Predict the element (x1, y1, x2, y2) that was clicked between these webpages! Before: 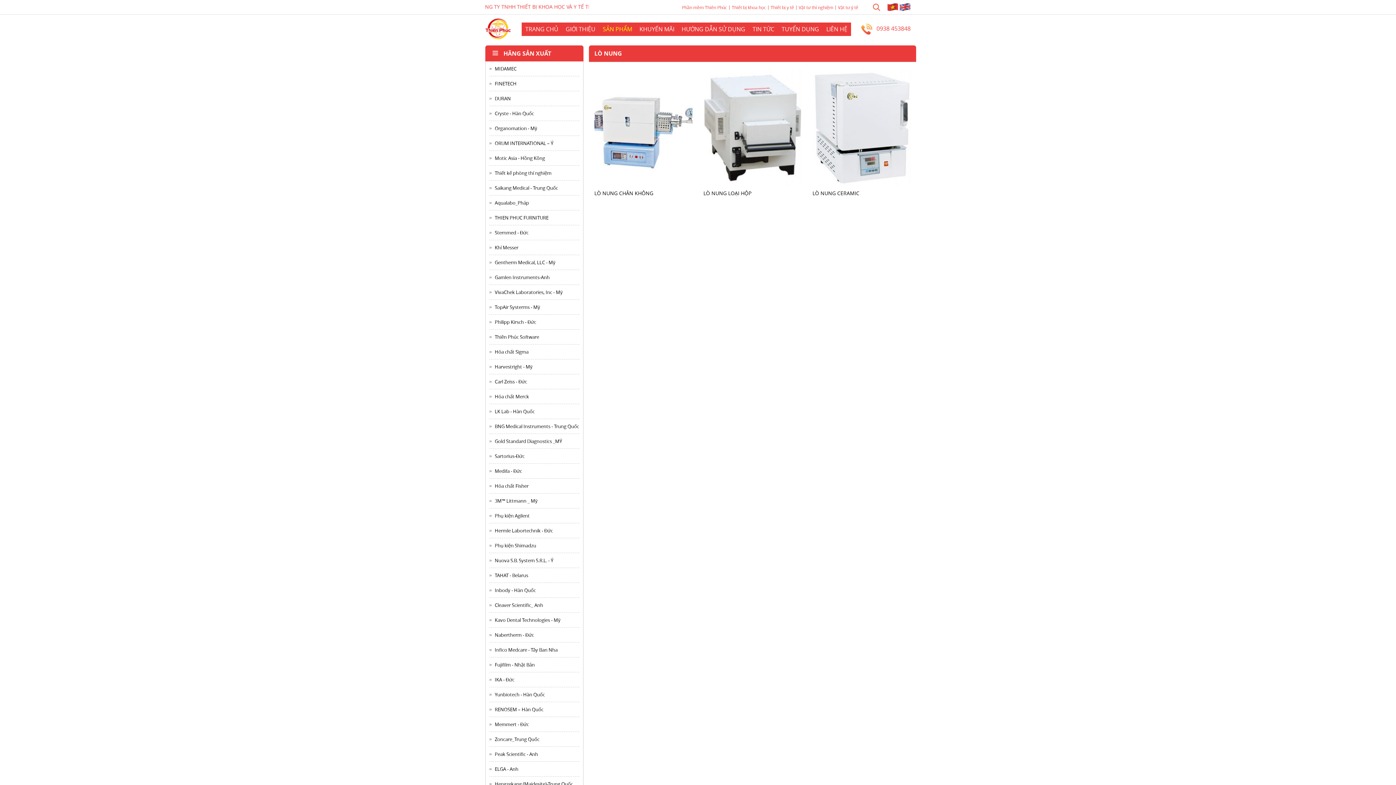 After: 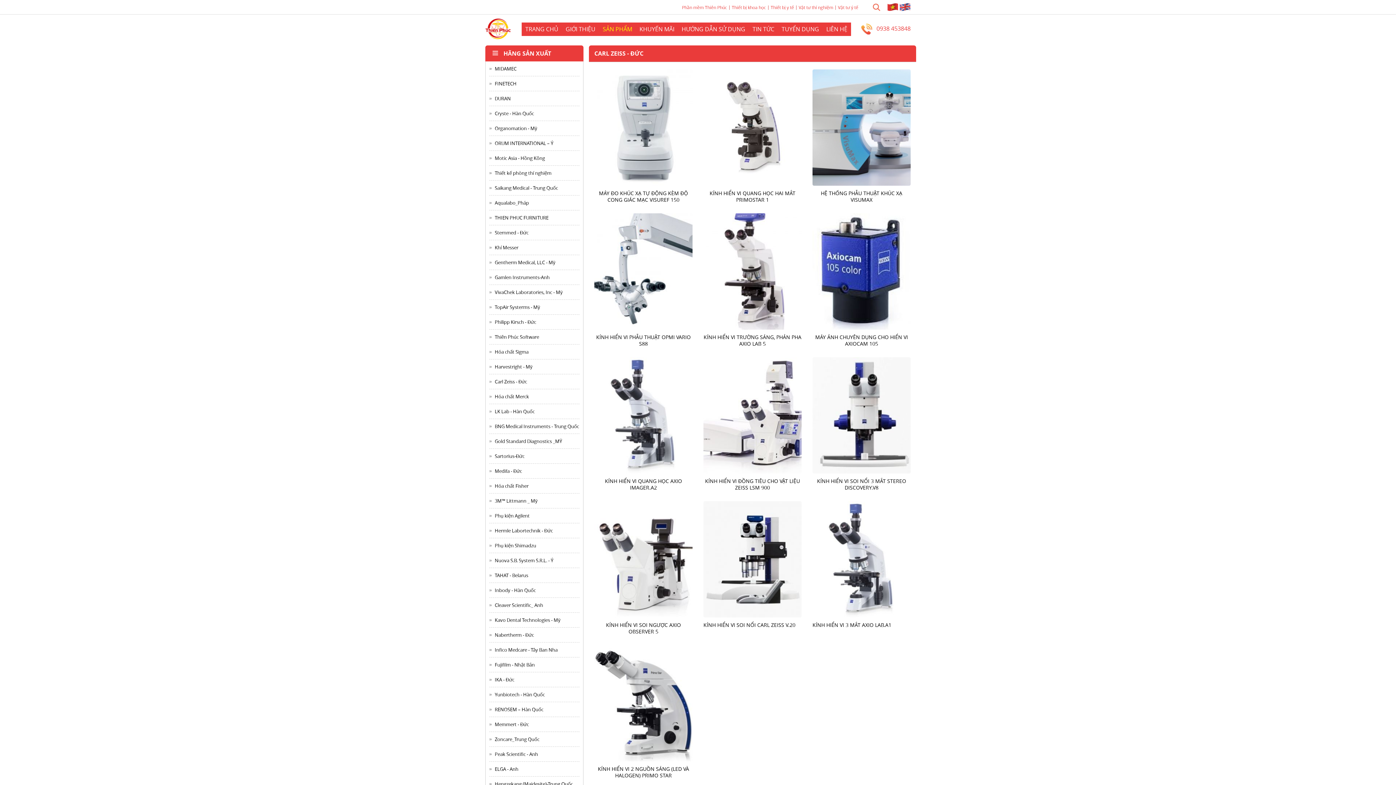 Action: bbox: (494, 378, 527, 385) label: Carl Zeiss - Đức